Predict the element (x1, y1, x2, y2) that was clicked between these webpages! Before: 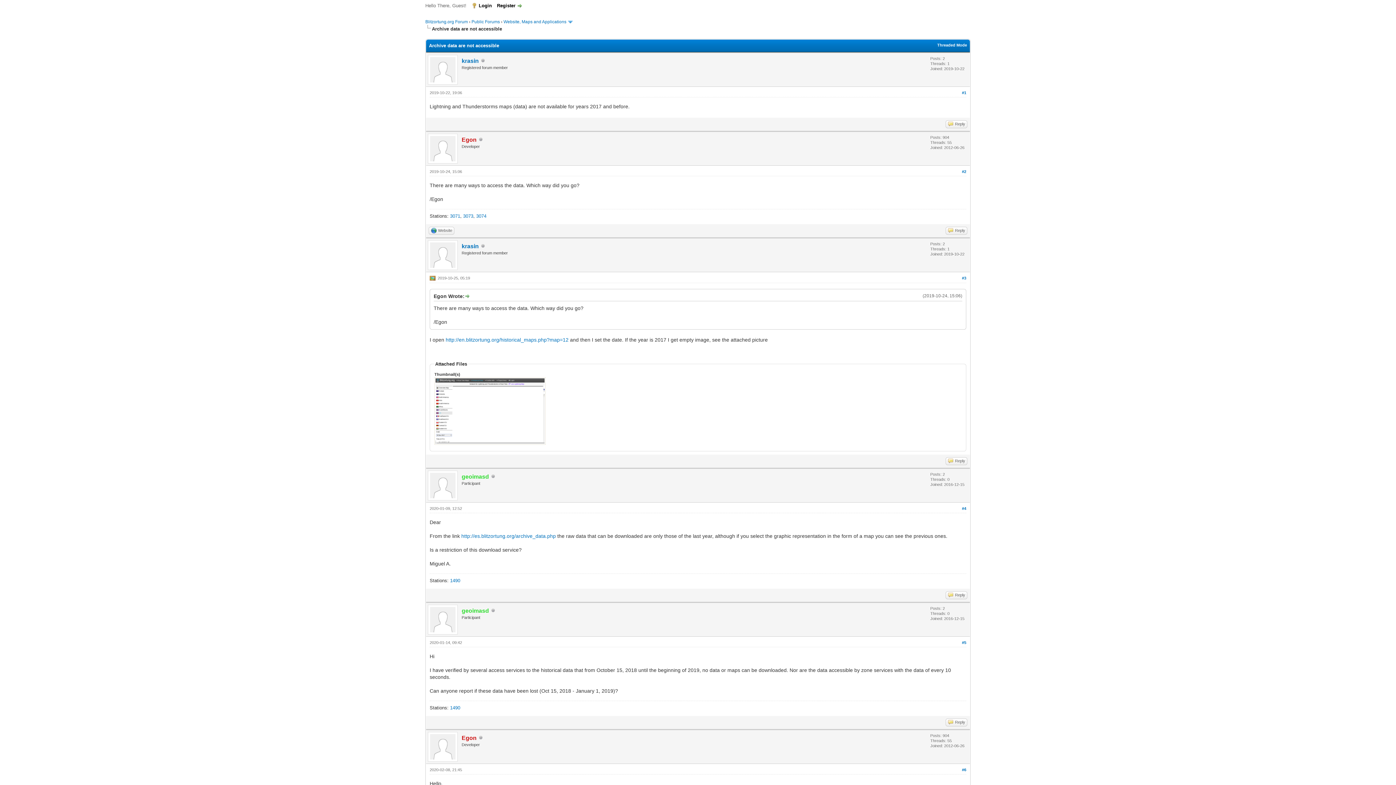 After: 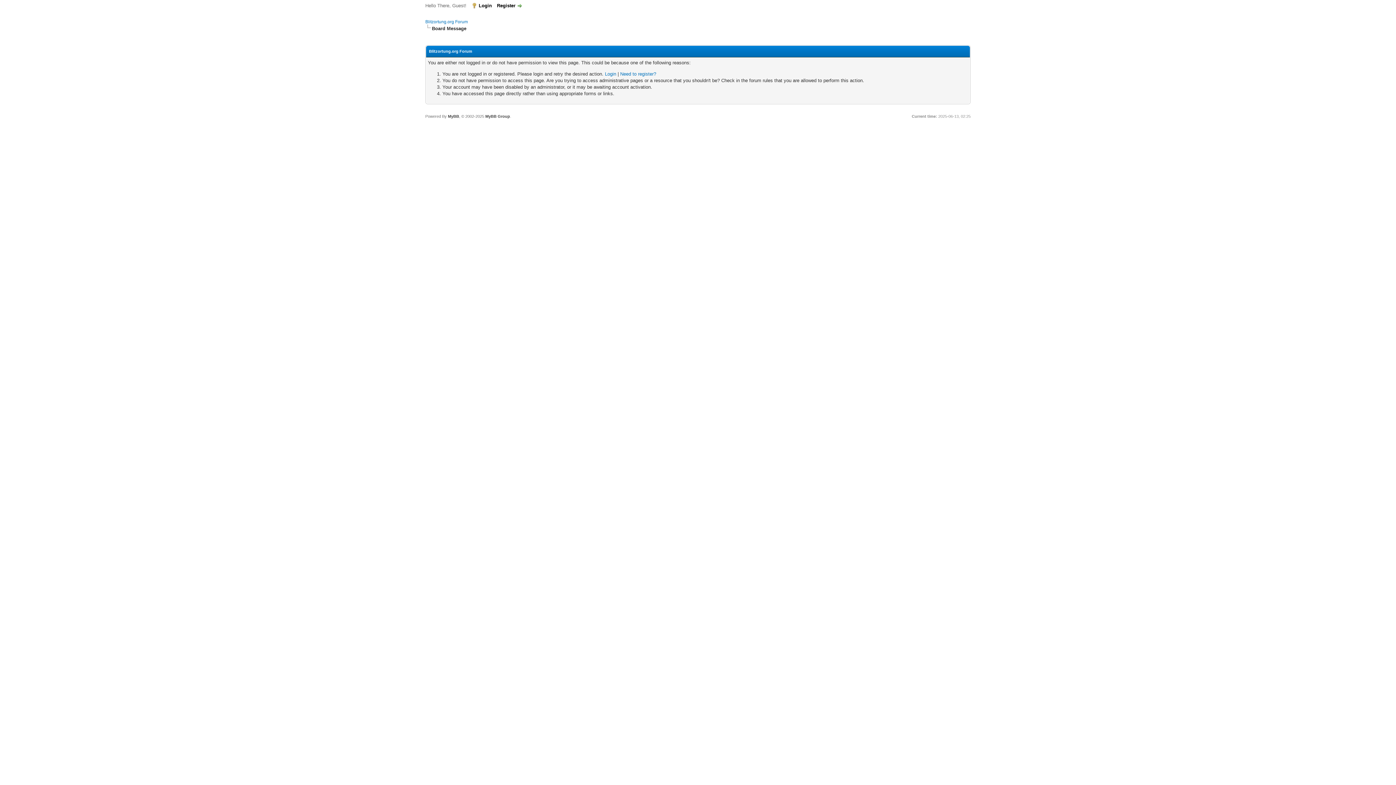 Action: label: geoimasd bbox: (461, 607, 489, 614)